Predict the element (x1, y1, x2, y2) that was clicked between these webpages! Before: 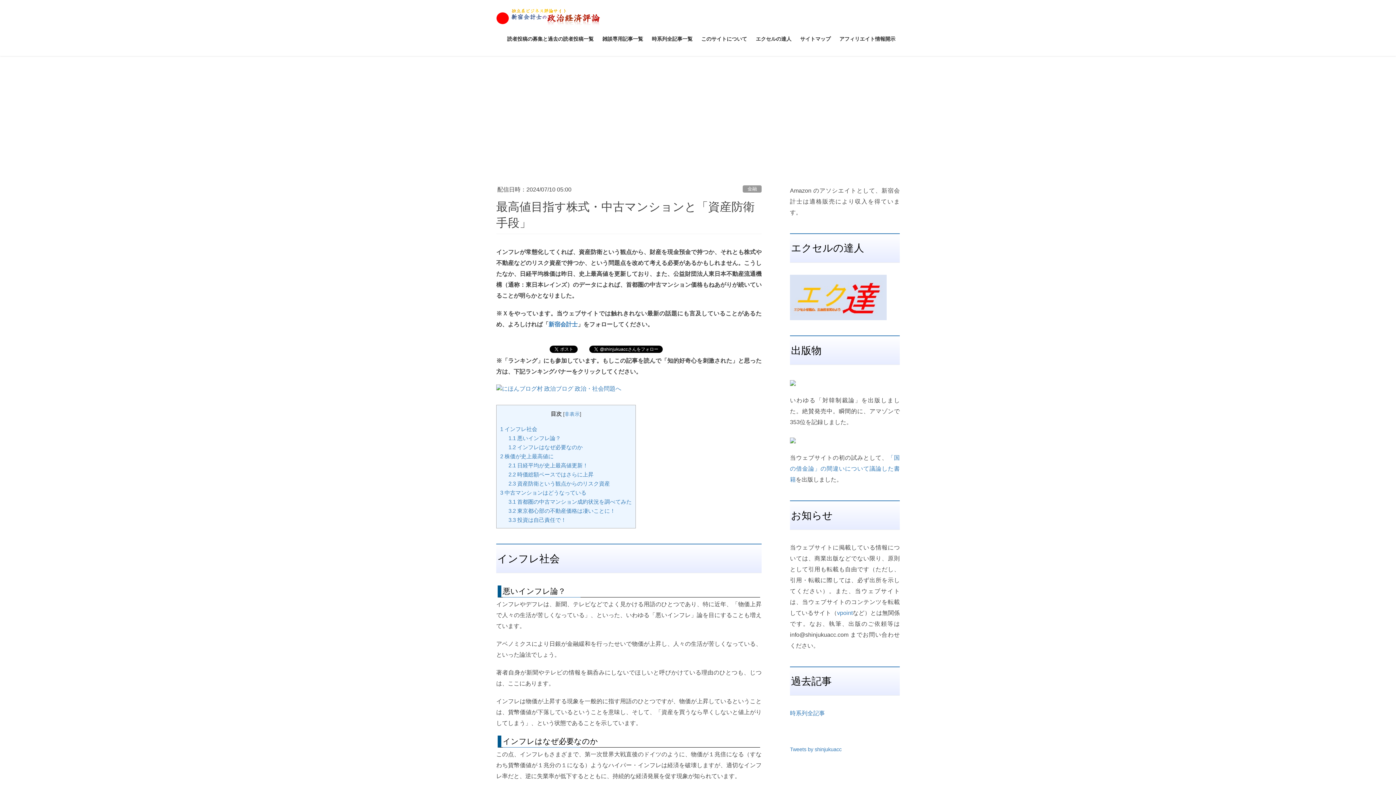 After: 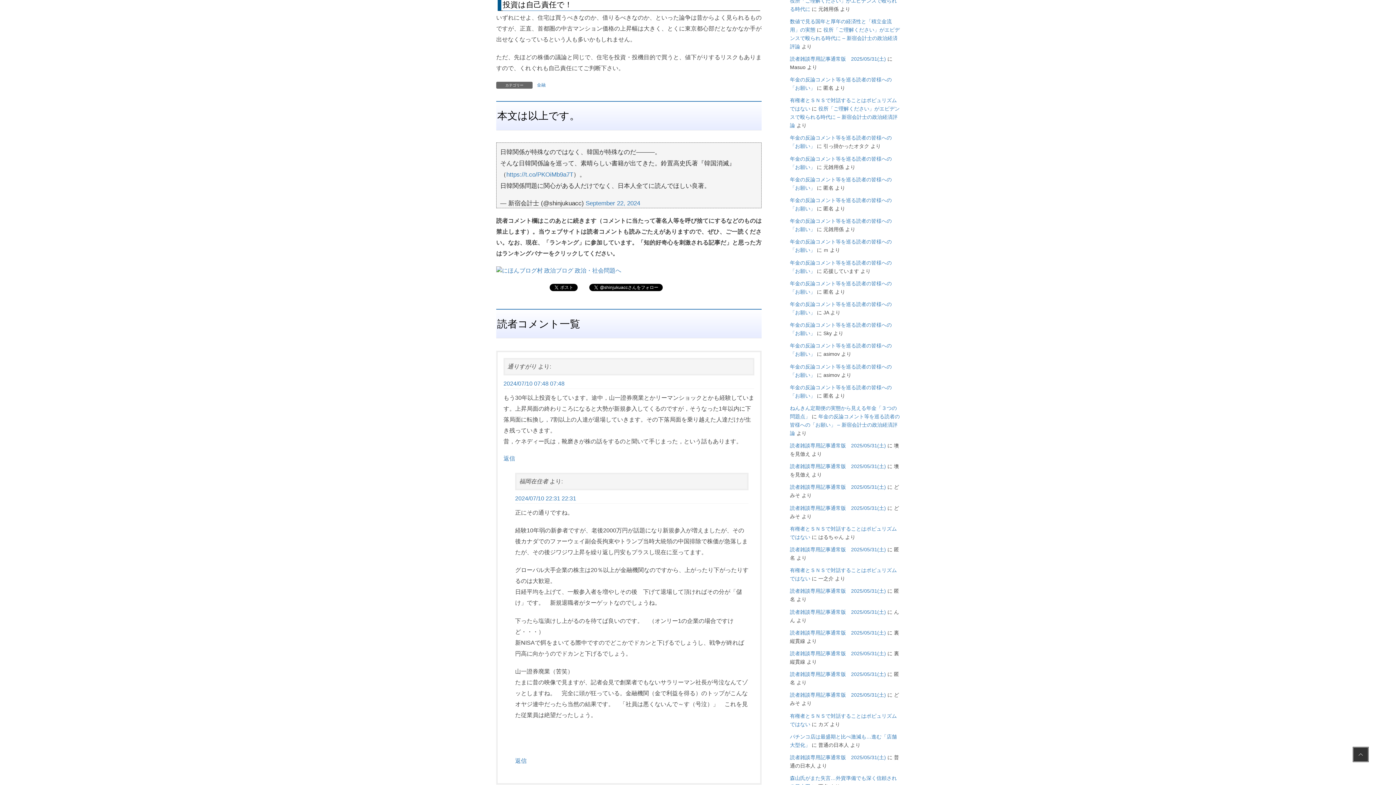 Action: label: 3.3 投資は自己責任で！ bbox: (508, 517, 566, 523)